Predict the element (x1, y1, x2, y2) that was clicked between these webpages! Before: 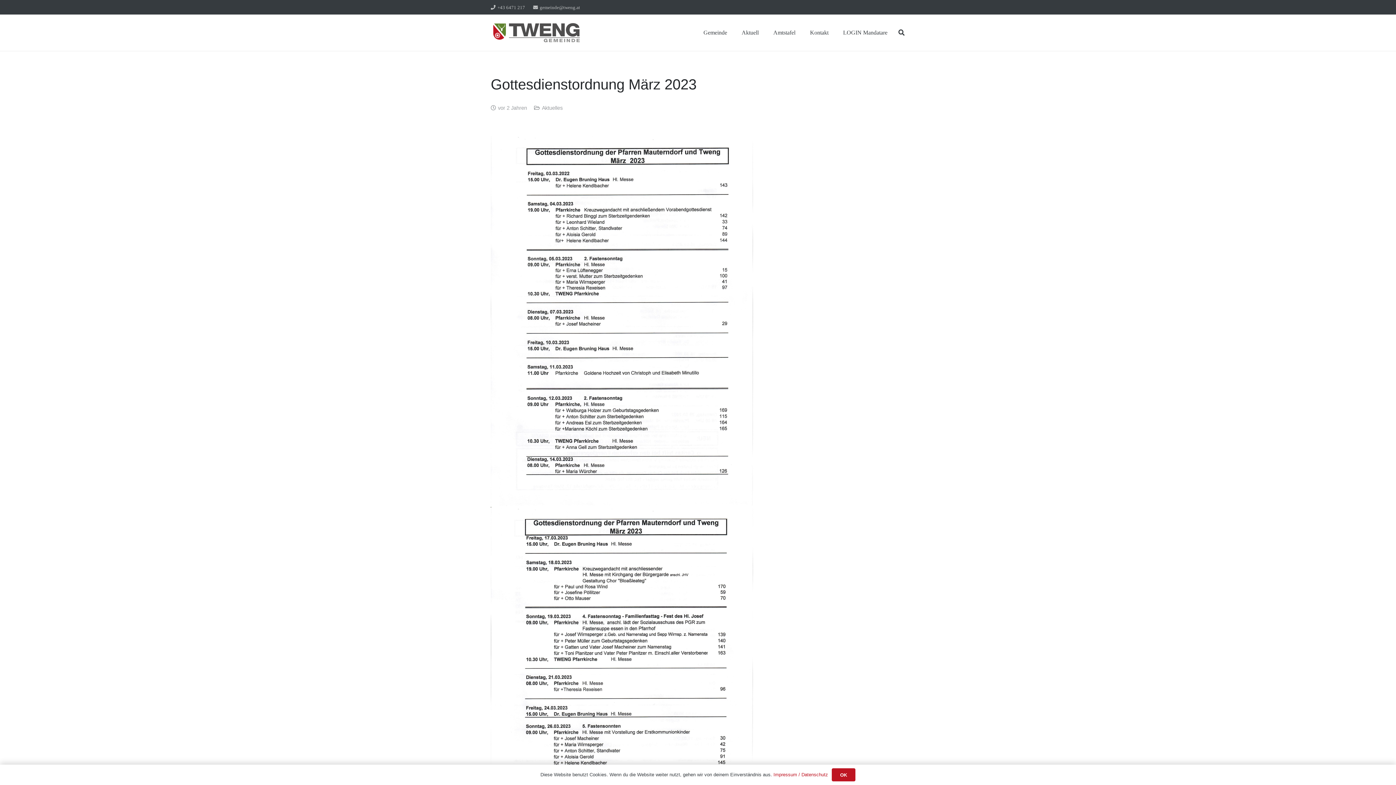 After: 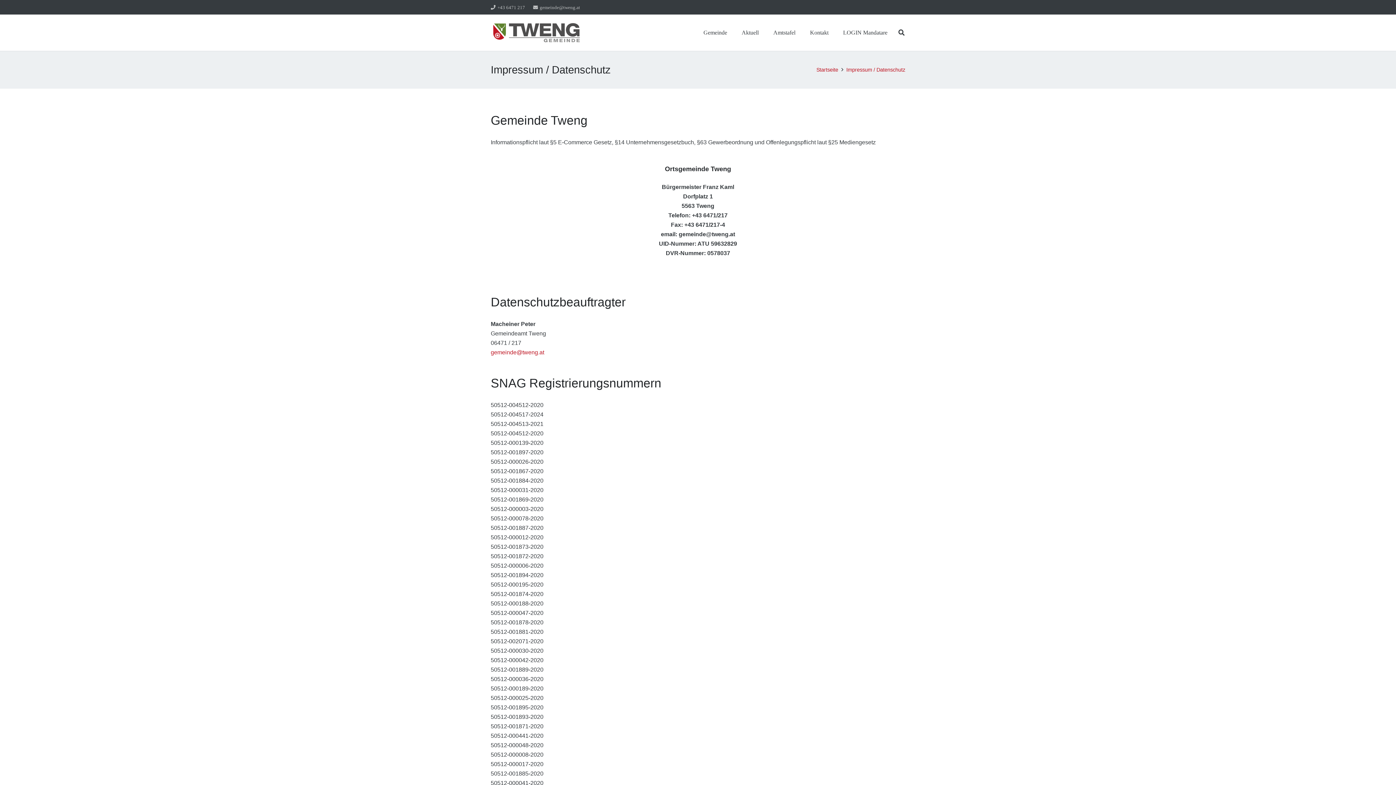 Action: label: Impressum / Datenschutz bbox: (773, 772, 828, 777)